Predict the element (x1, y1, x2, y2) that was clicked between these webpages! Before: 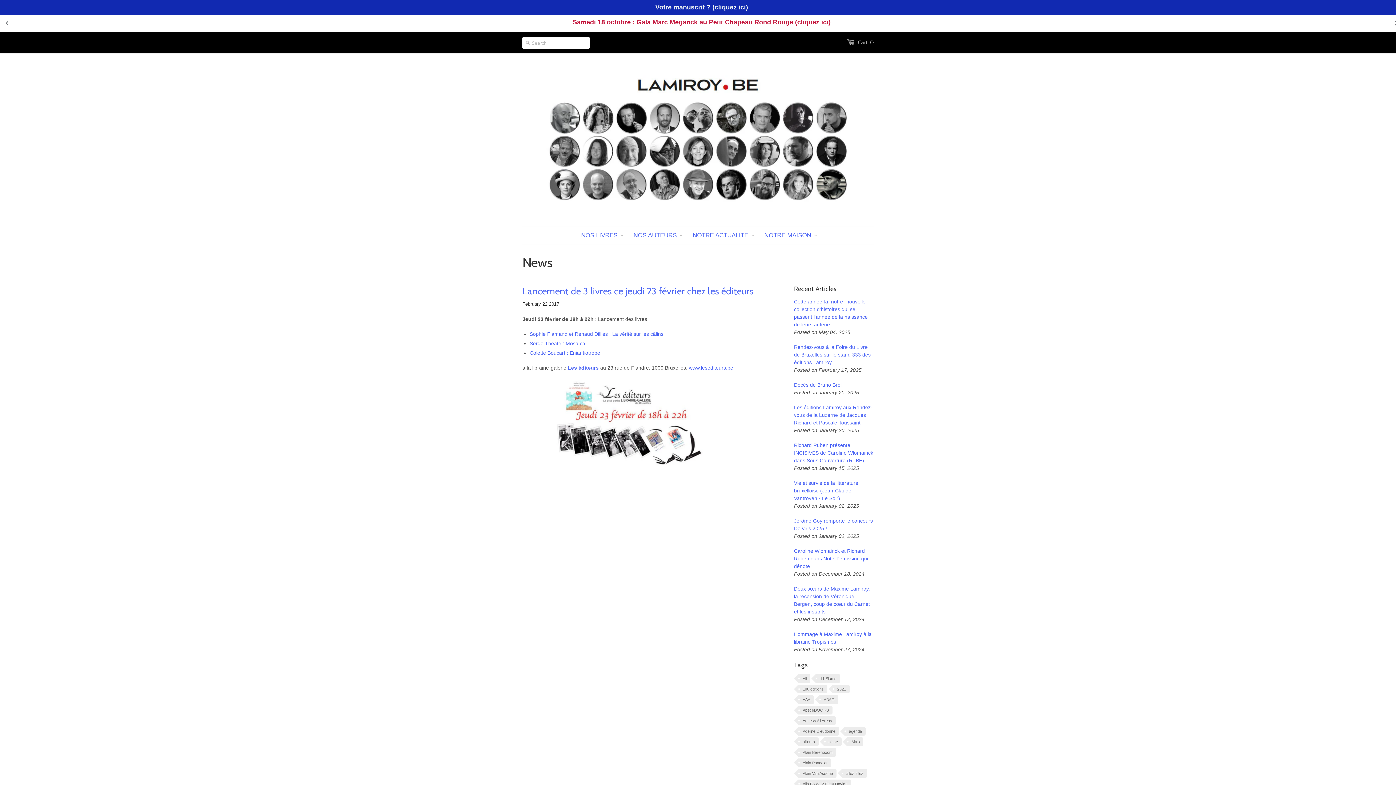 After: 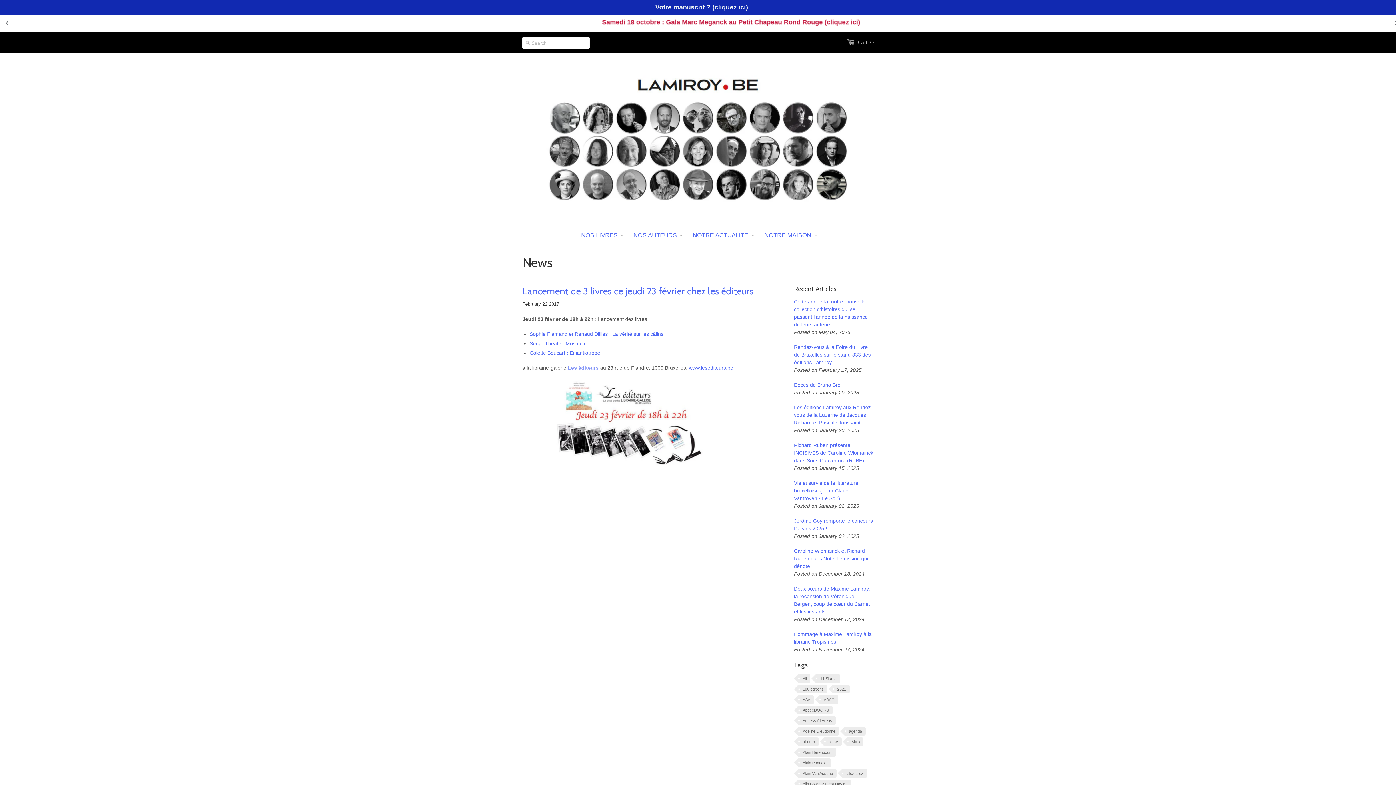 Action: bbox: (568, 365, 598, 370) label: Les éditeurs